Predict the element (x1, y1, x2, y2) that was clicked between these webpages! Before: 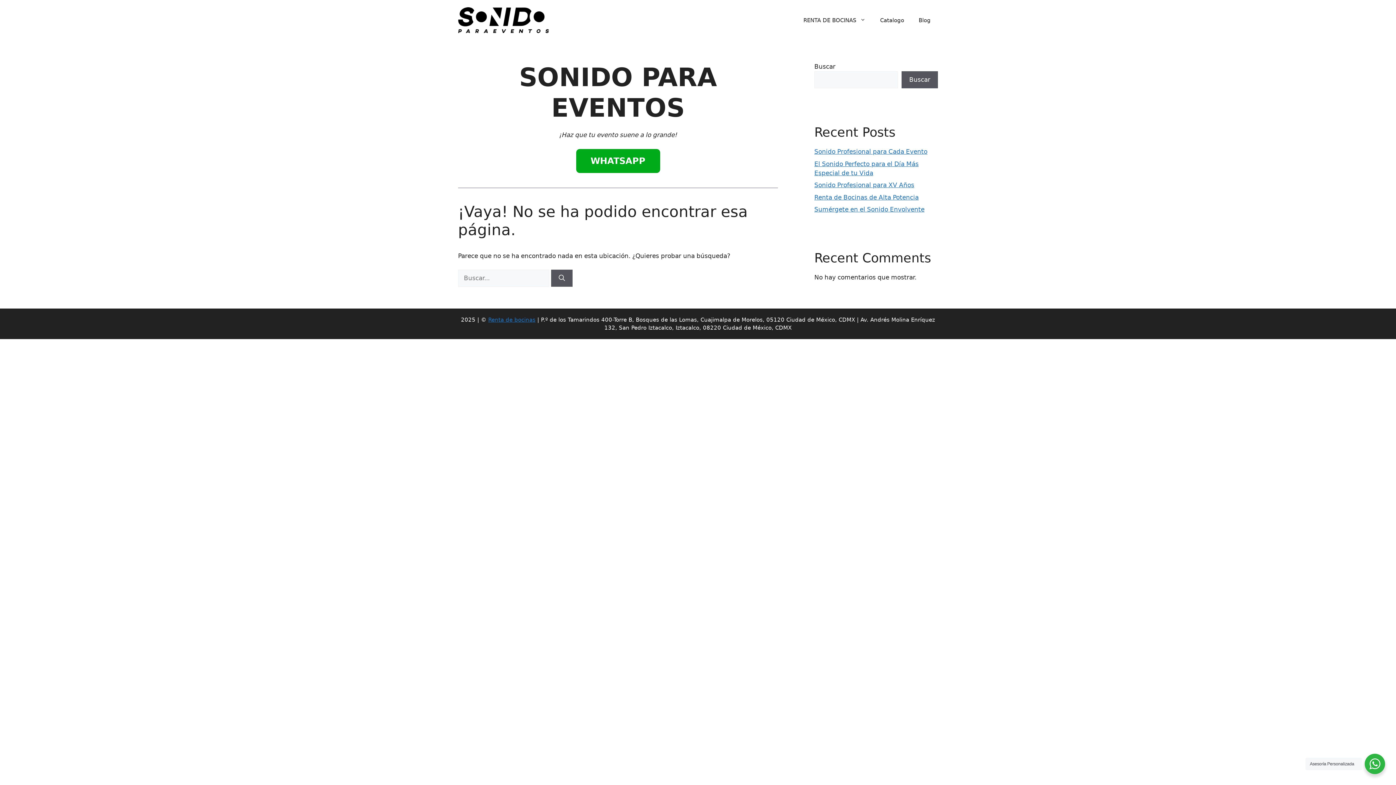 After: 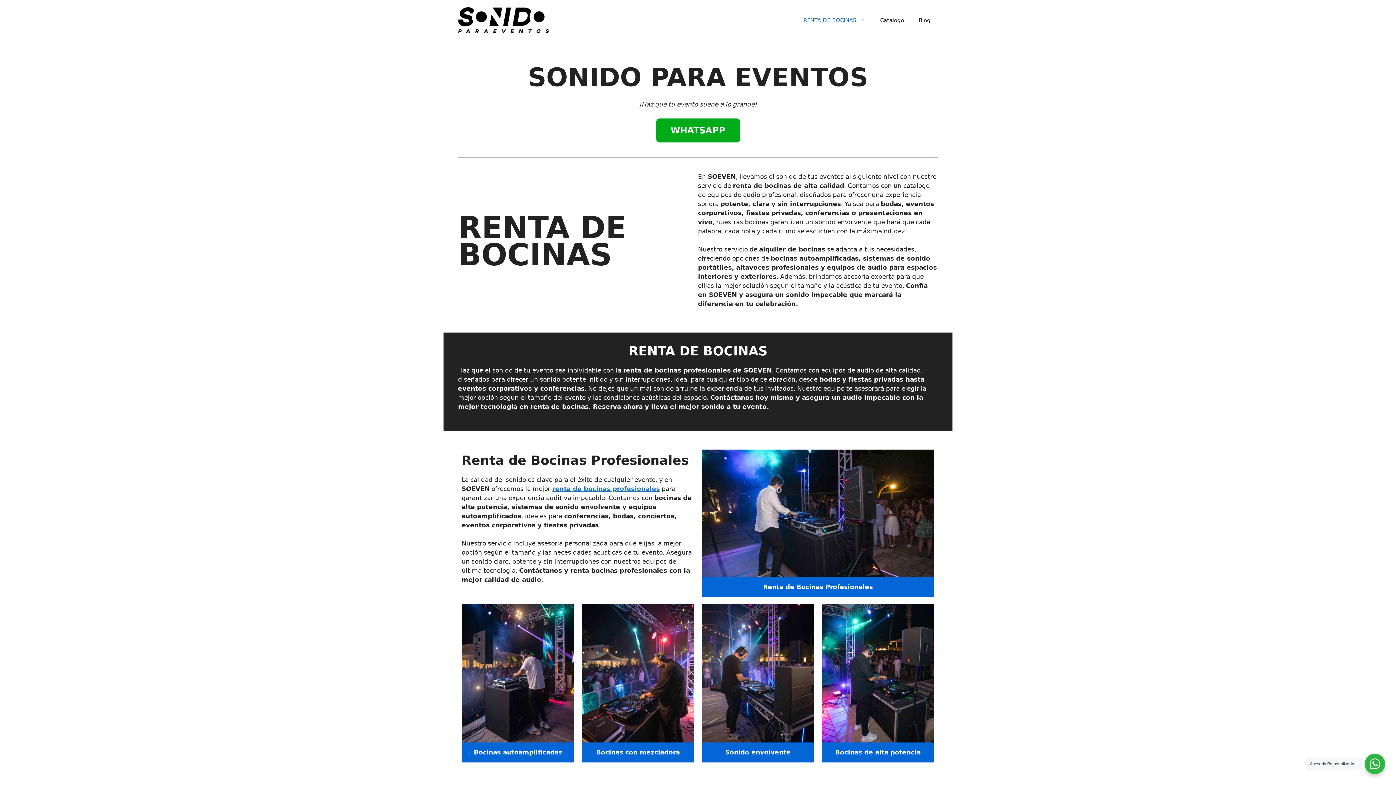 Action: bbox: (458, 16, 549, 23)